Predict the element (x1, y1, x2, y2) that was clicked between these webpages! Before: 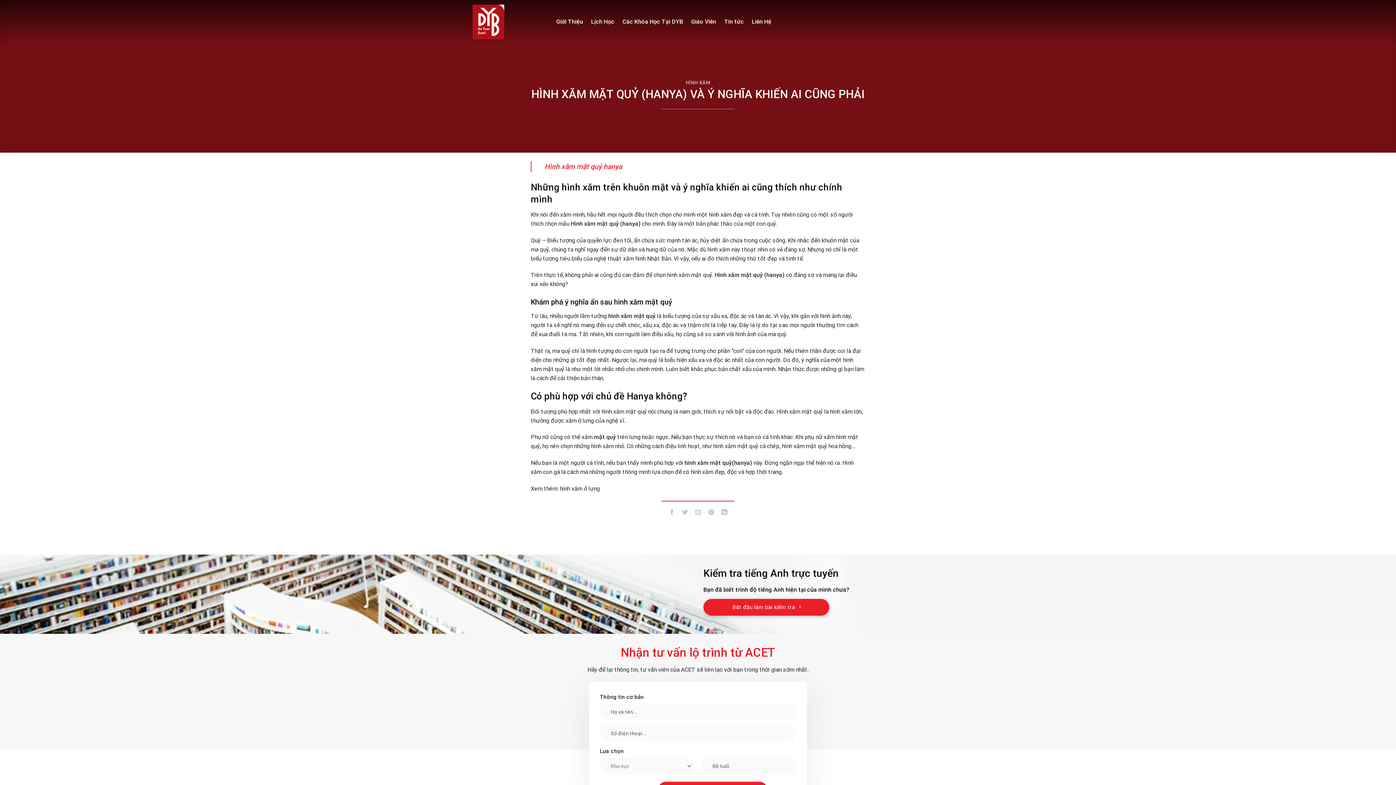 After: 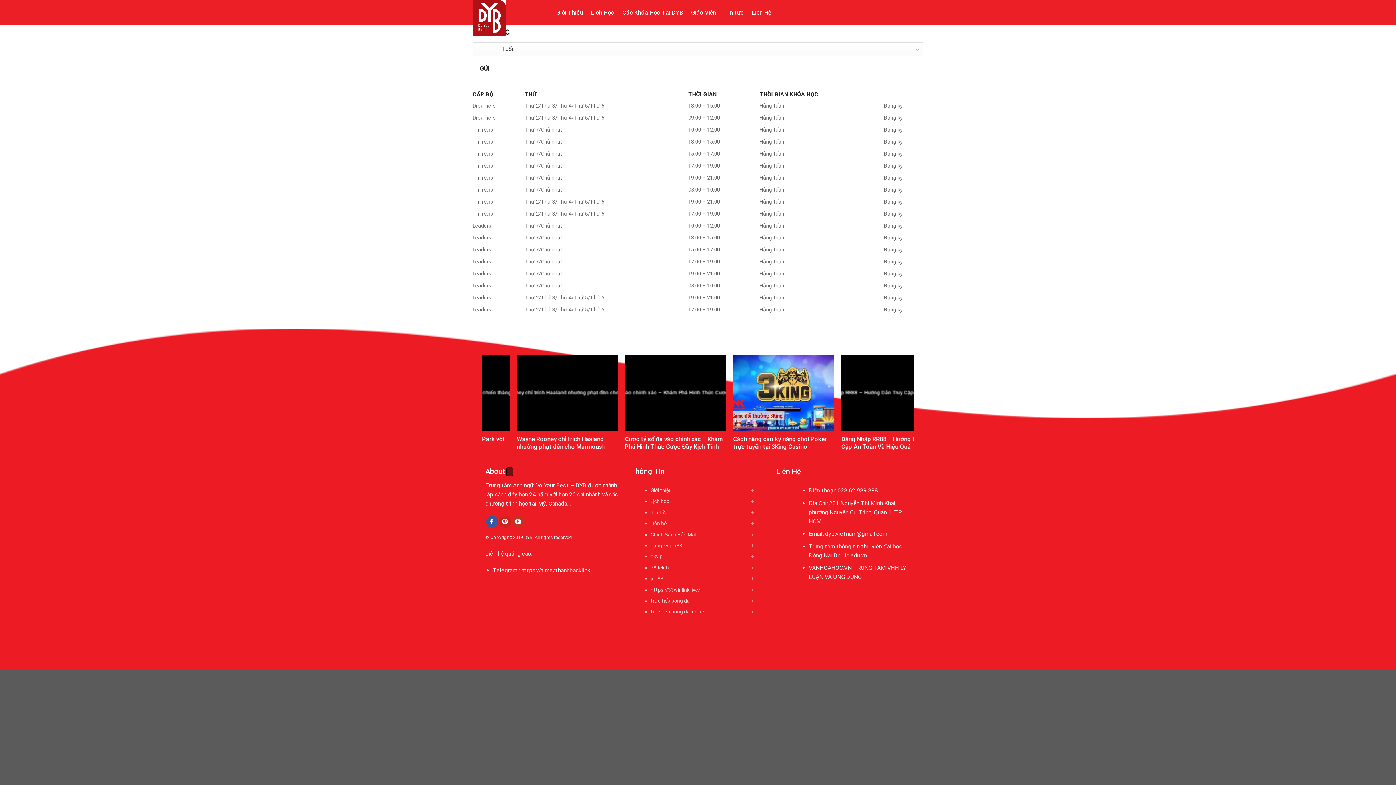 Action: bbox: (591, 12, 614, 30) label: Lịch Học